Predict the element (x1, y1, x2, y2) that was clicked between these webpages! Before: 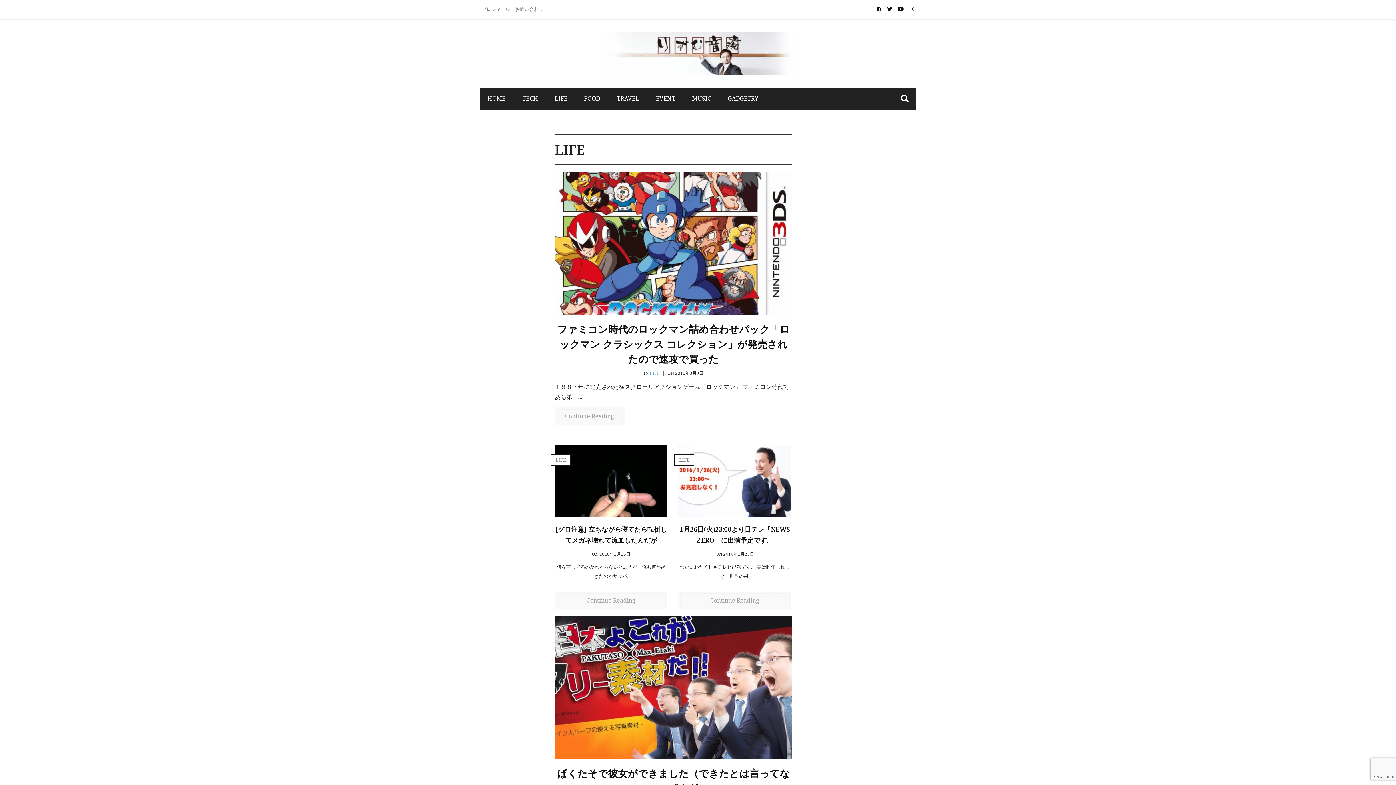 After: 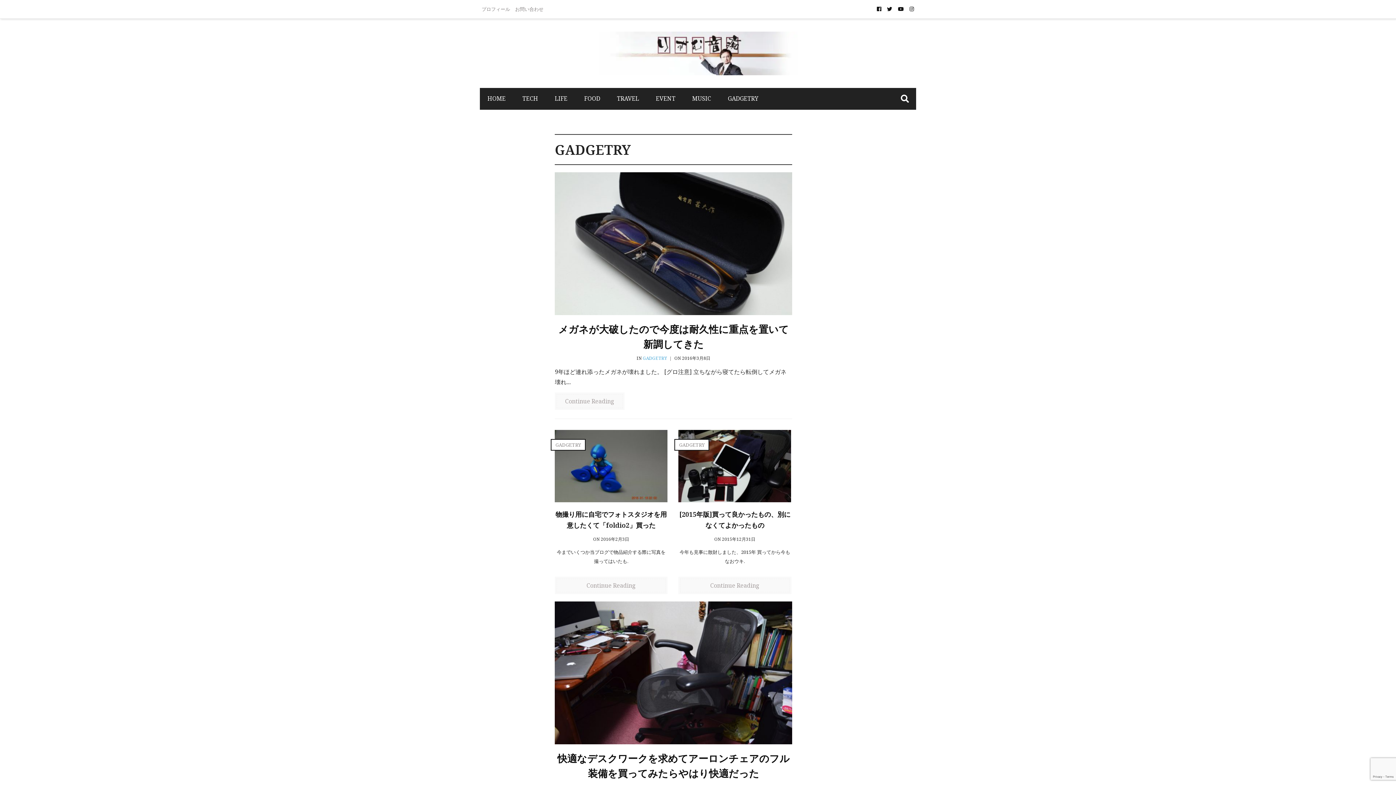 Action: label: GADGETRY bbox: (720, 88, 766, 109)